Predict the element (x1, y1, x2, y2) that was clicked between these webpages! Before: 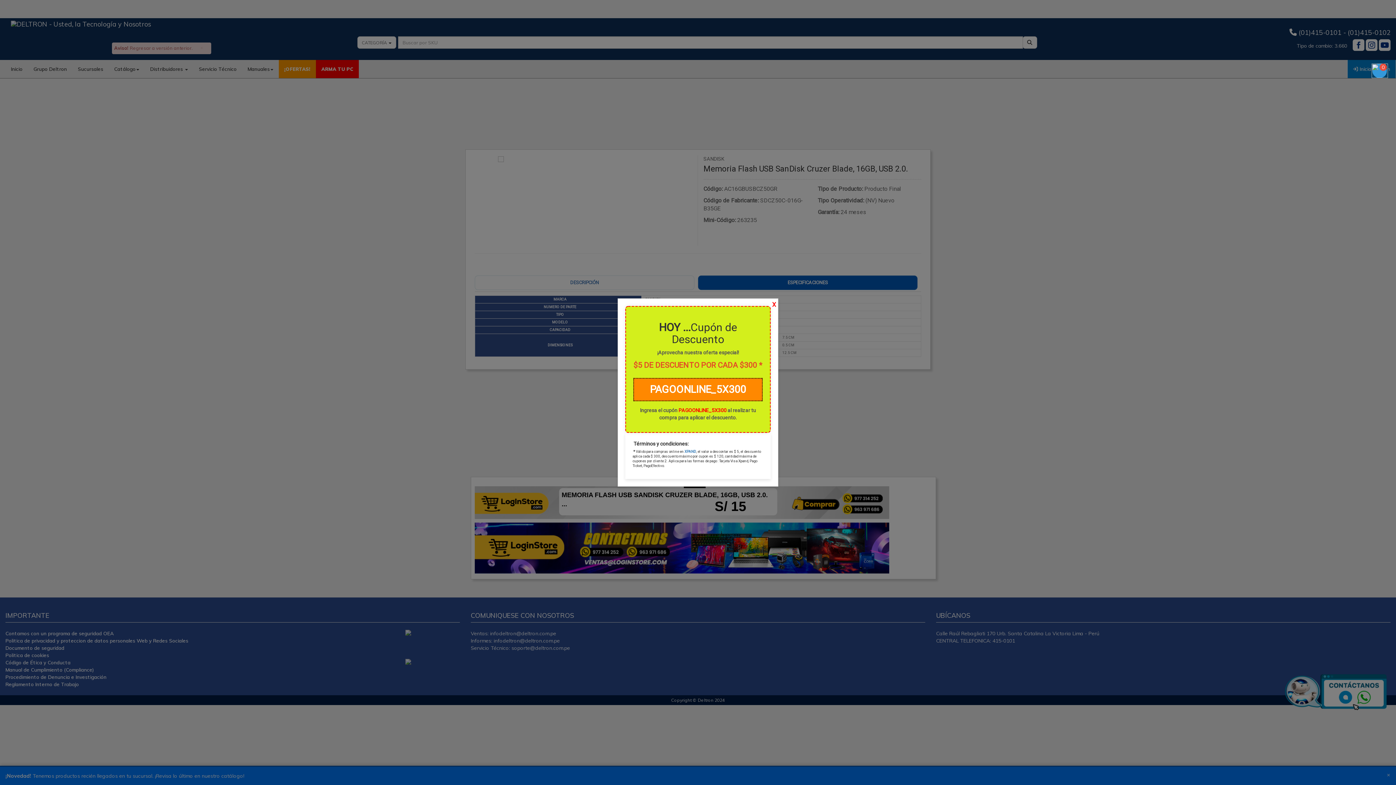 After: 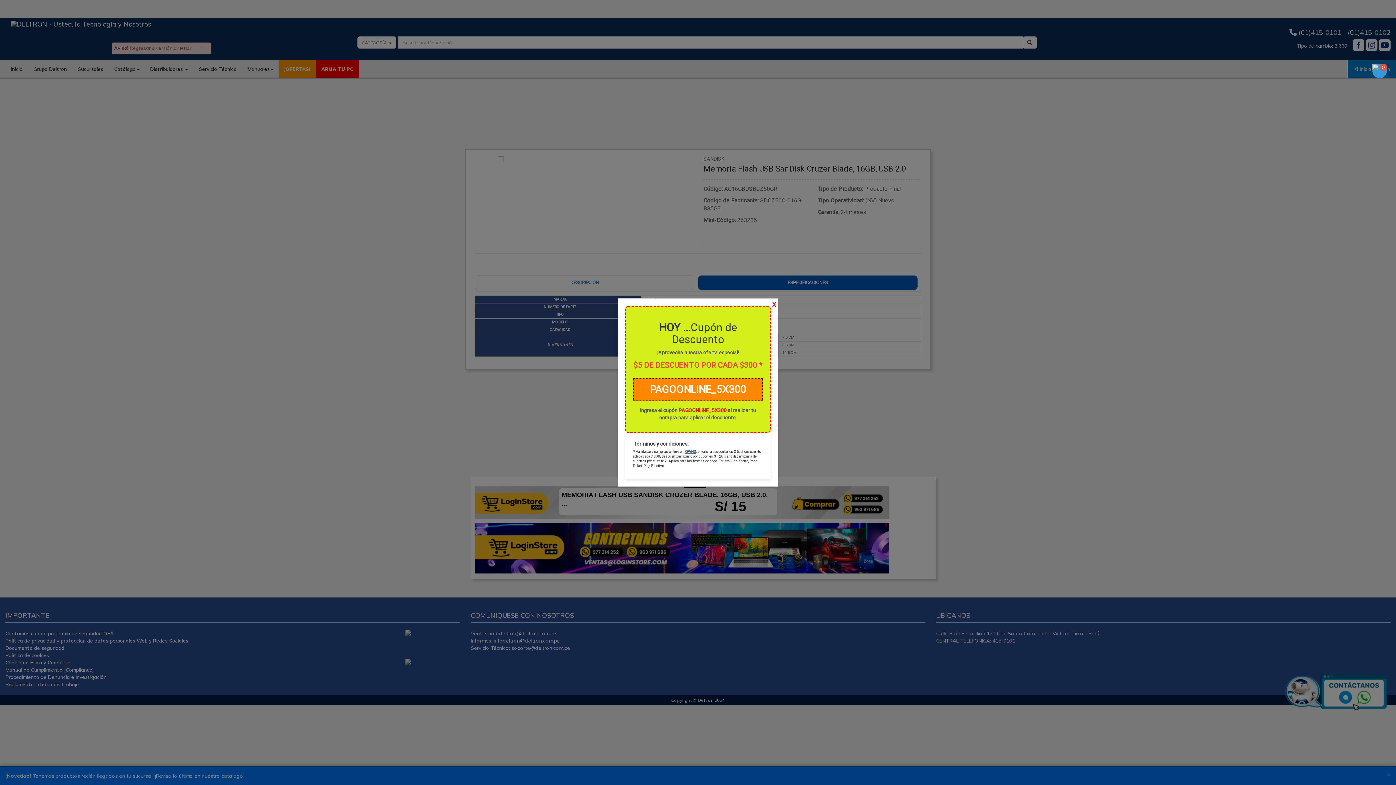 Action: label: XPAND bbox: (684, 449, 696, 453)